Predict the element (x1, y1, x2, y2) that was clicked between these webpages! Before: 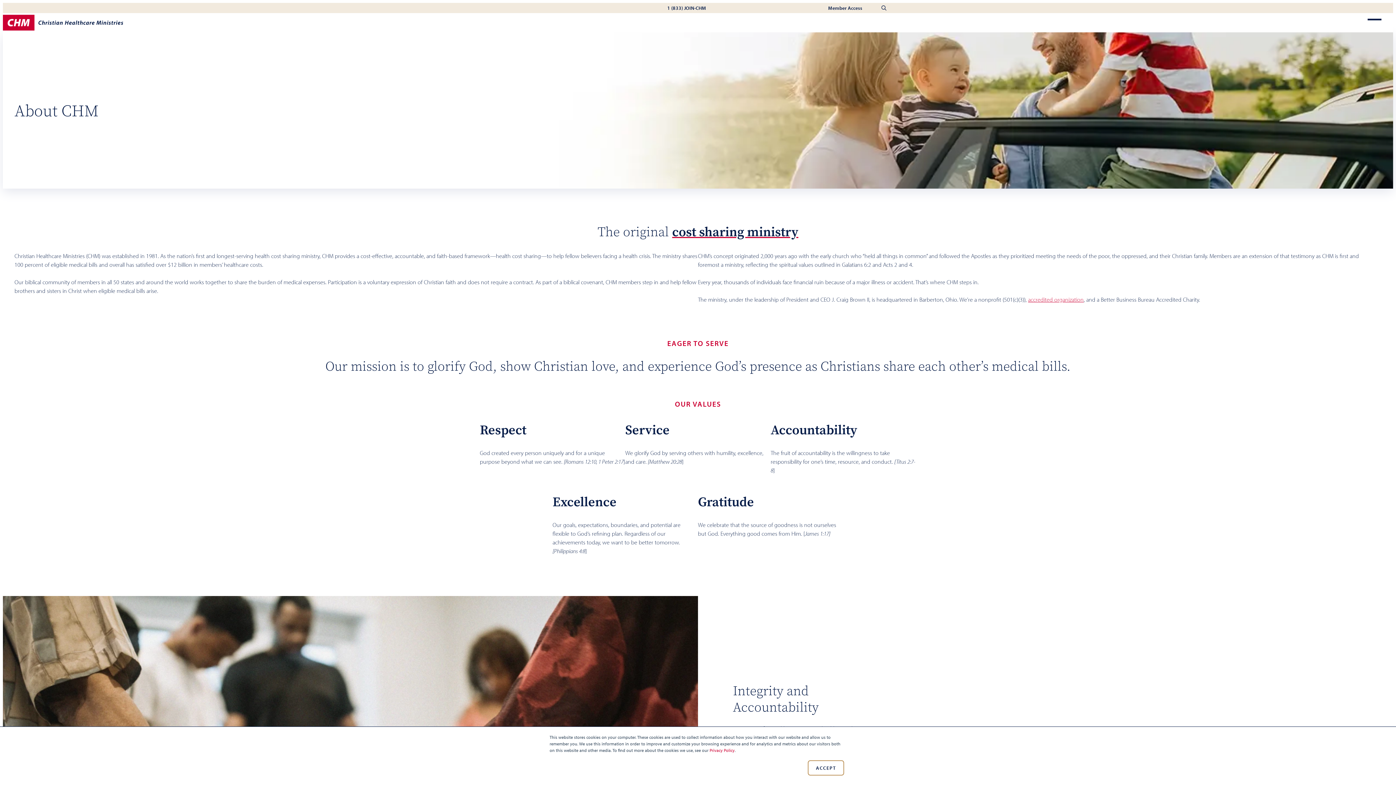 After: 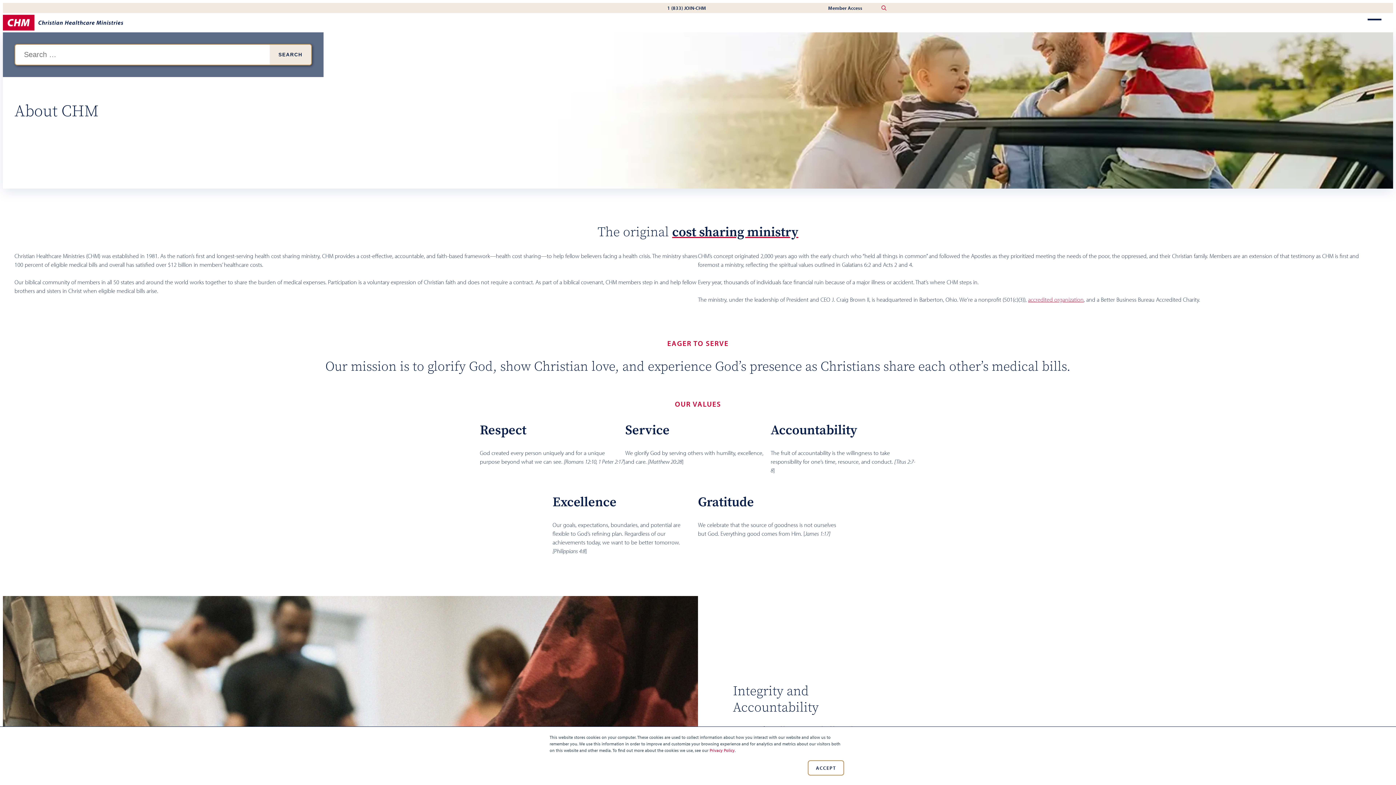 Action: label: Search bbox: (881, 4, 887, 11)